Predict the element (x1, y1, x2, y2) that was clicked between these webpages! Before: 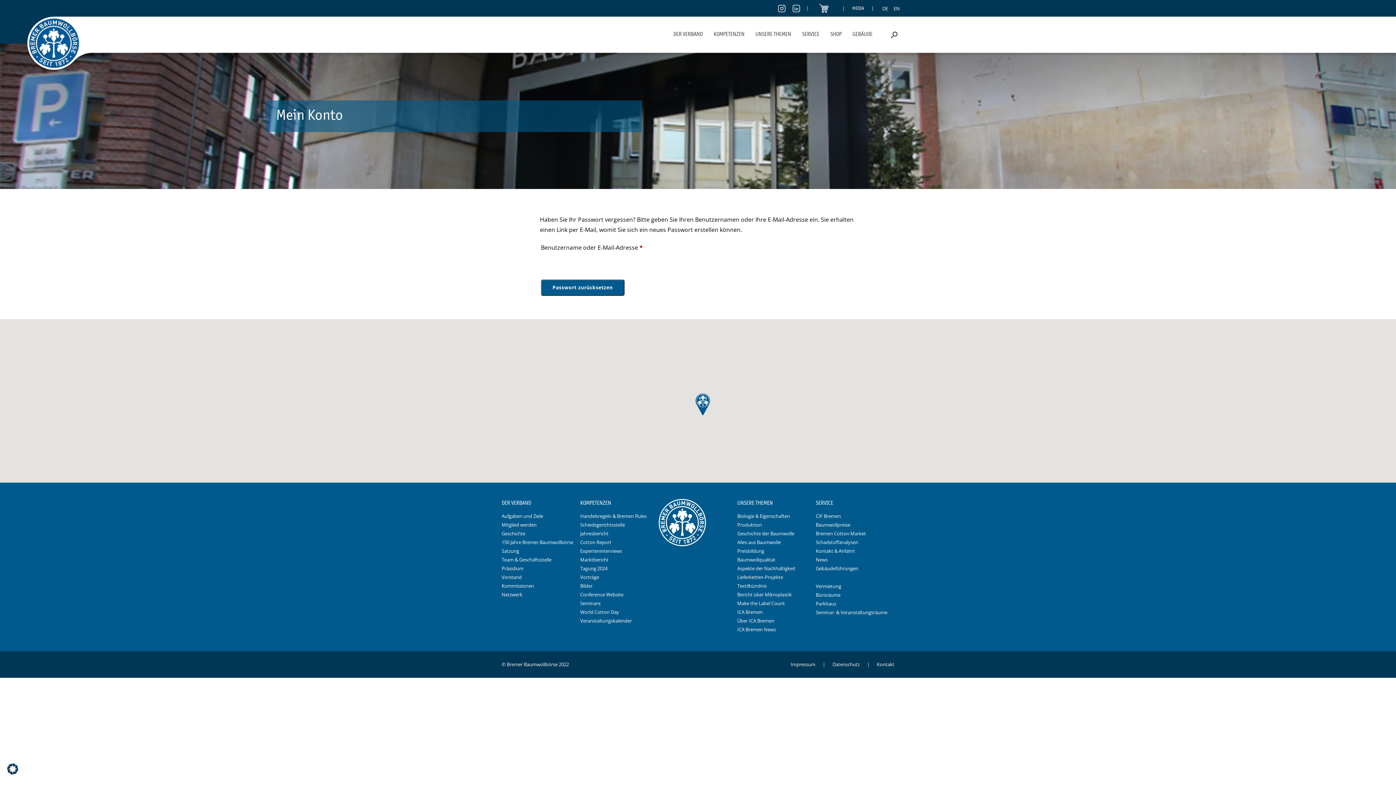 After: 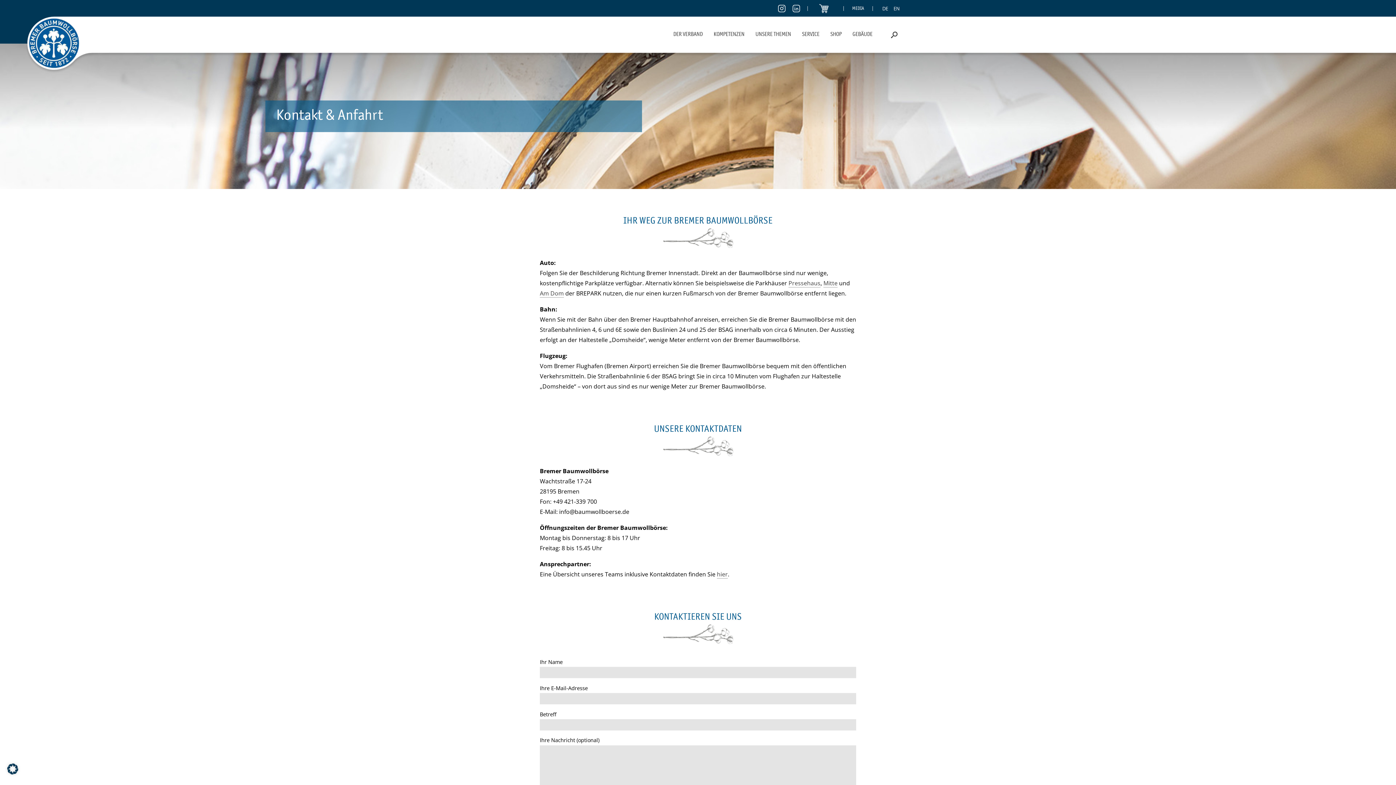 Action: bbox: (816, 547, 894, 554) label: Kontakt & Anfahrt